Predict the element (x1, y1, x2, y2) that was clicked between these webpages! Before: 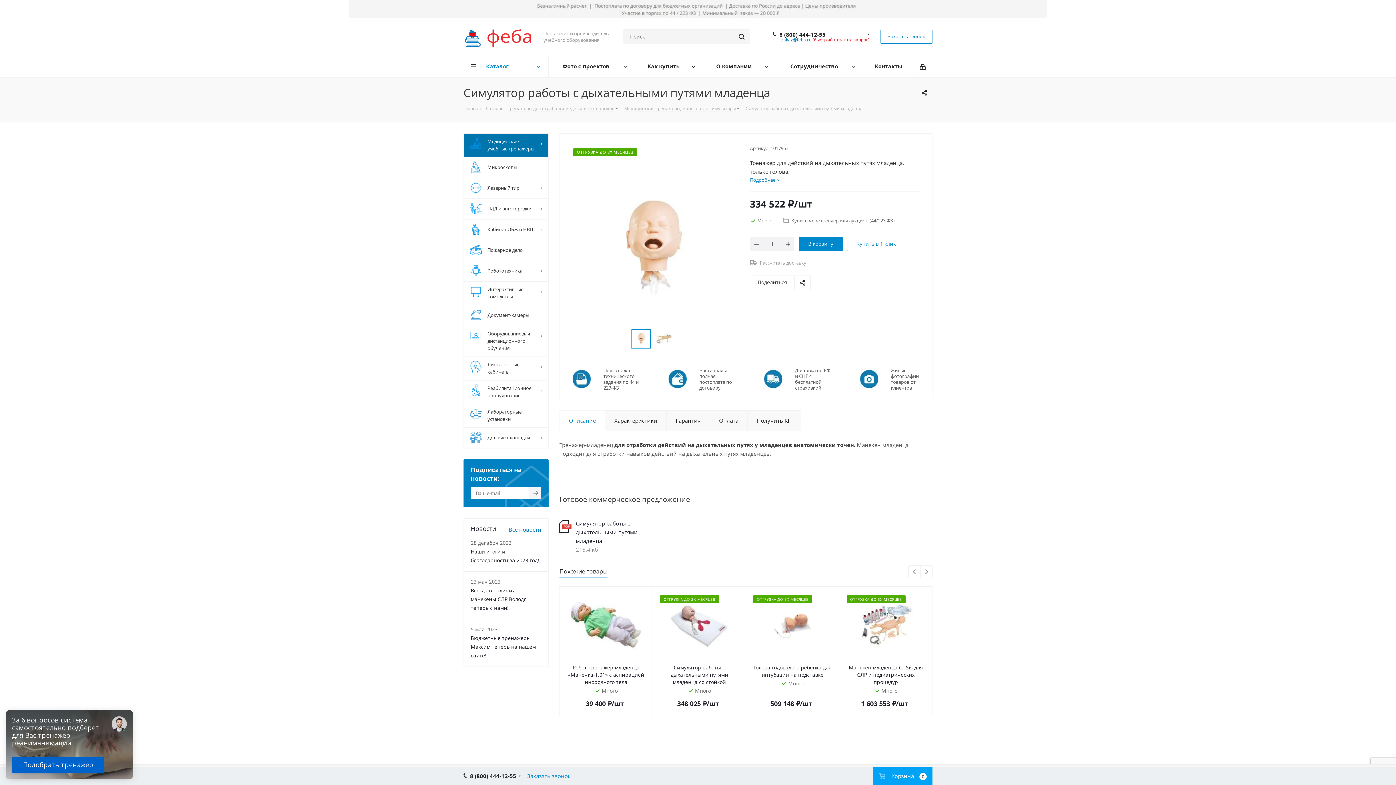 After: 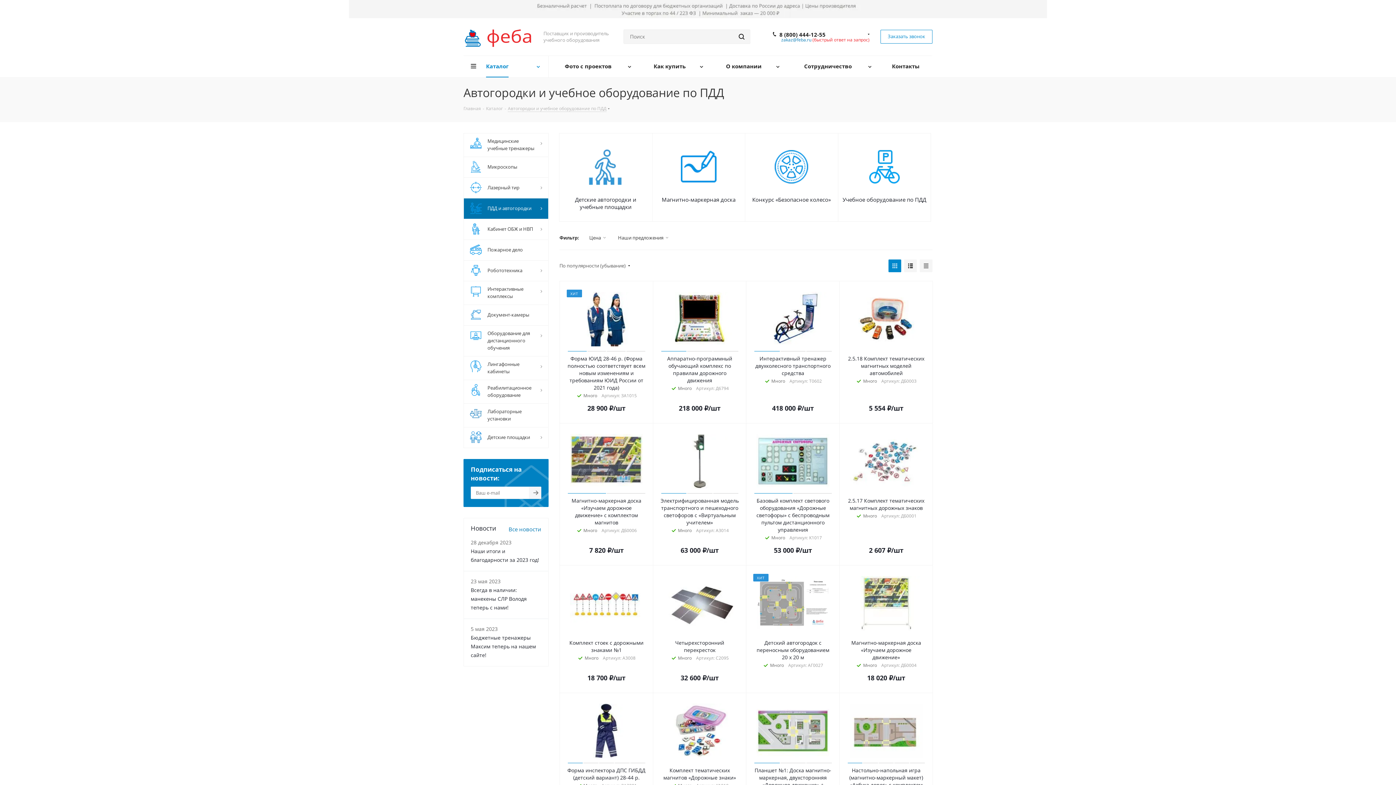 Action: label: 	ПДД и автогородки bbox: (463, 198, 548, 219)